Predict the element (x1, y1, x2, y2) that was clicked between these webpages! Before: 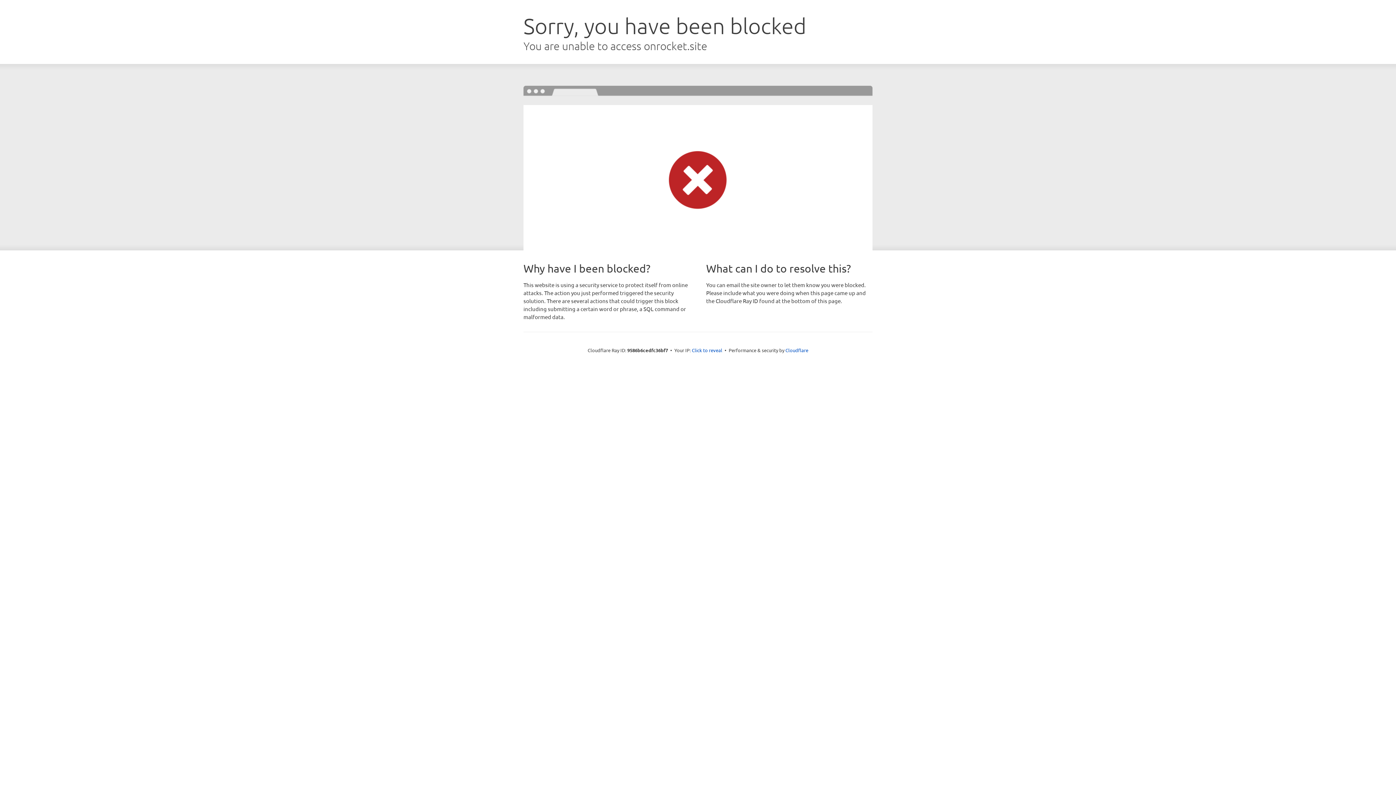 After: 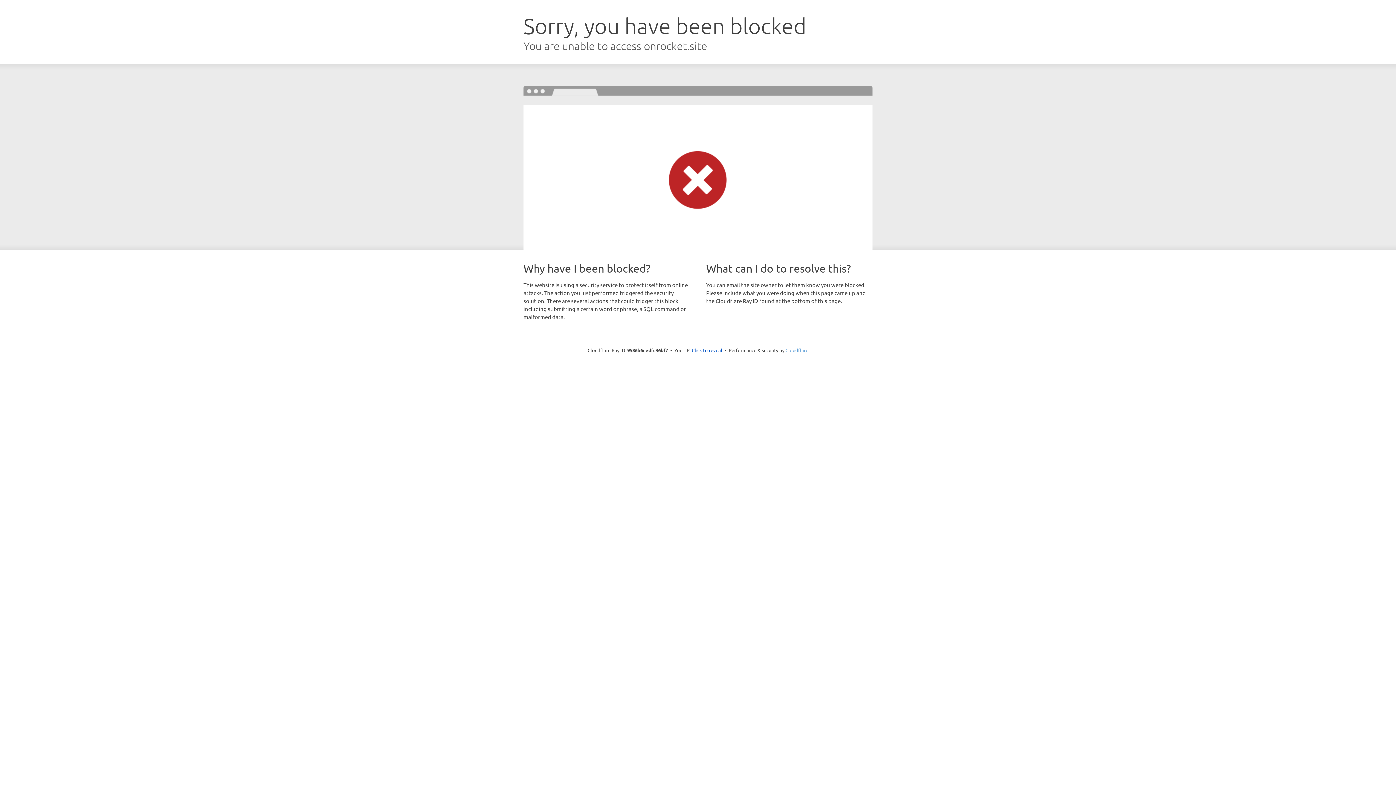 Action: bbox: (785, 347, 808, 353) label: Cloudflare